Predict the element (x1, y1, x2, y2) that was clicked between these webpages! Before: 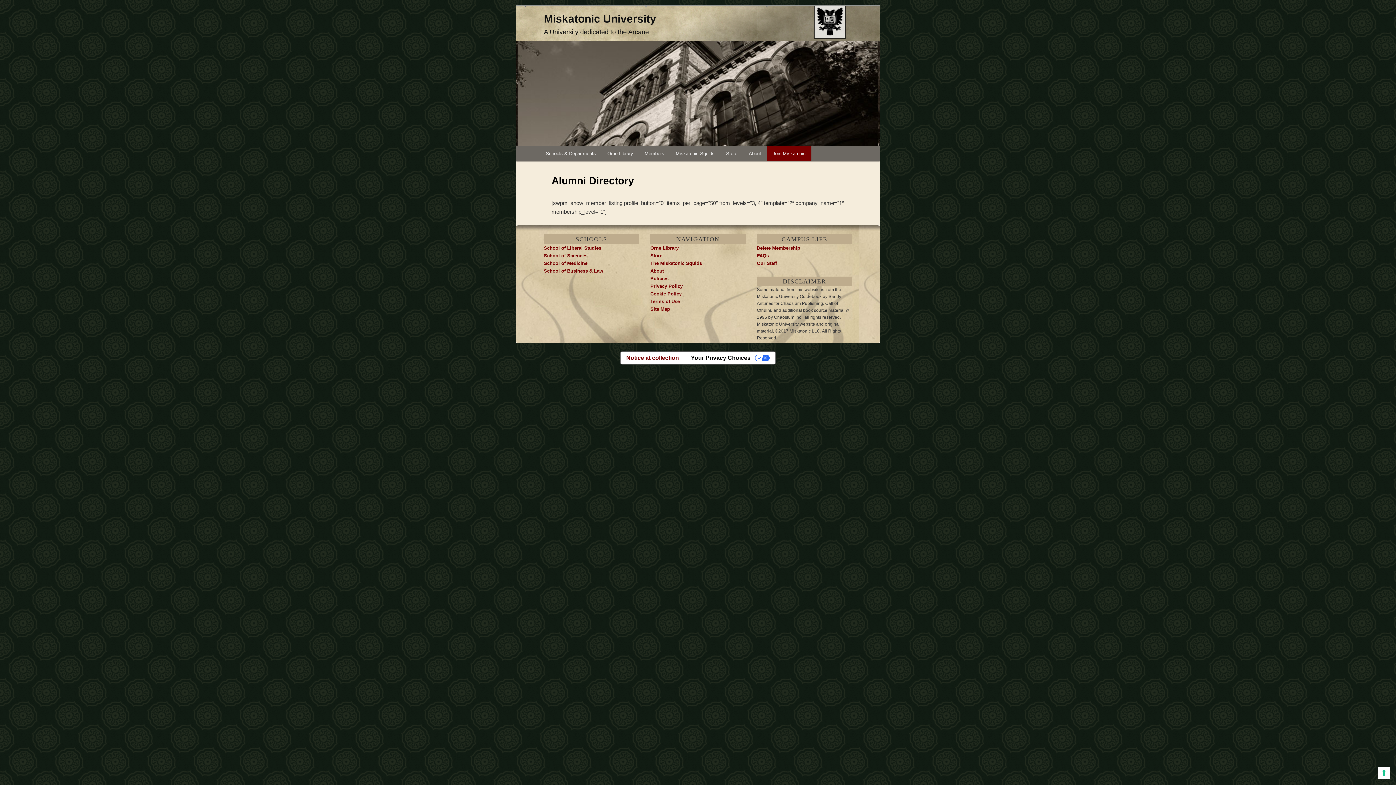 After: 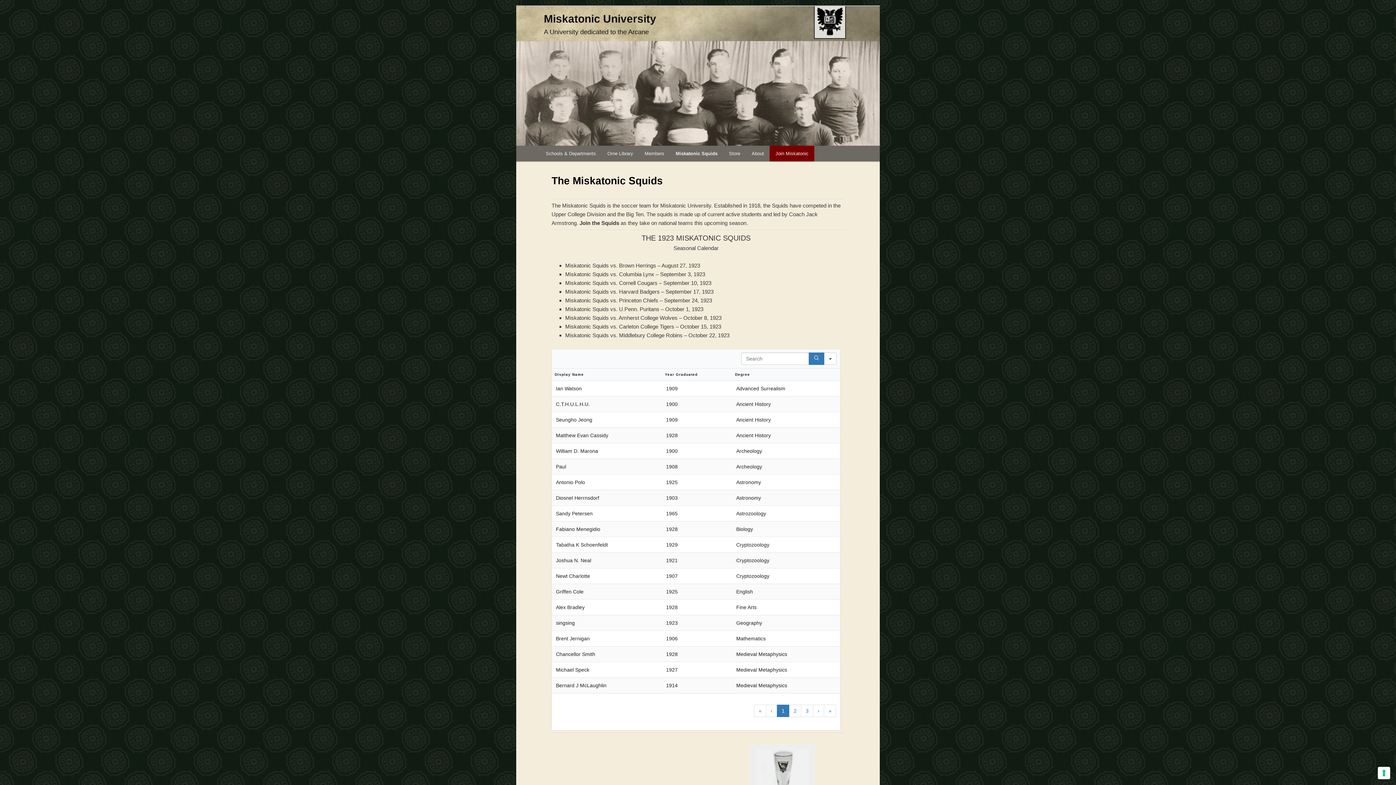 Action: bbox: (670, 145, 720, 161) label: Miskatonic Squids